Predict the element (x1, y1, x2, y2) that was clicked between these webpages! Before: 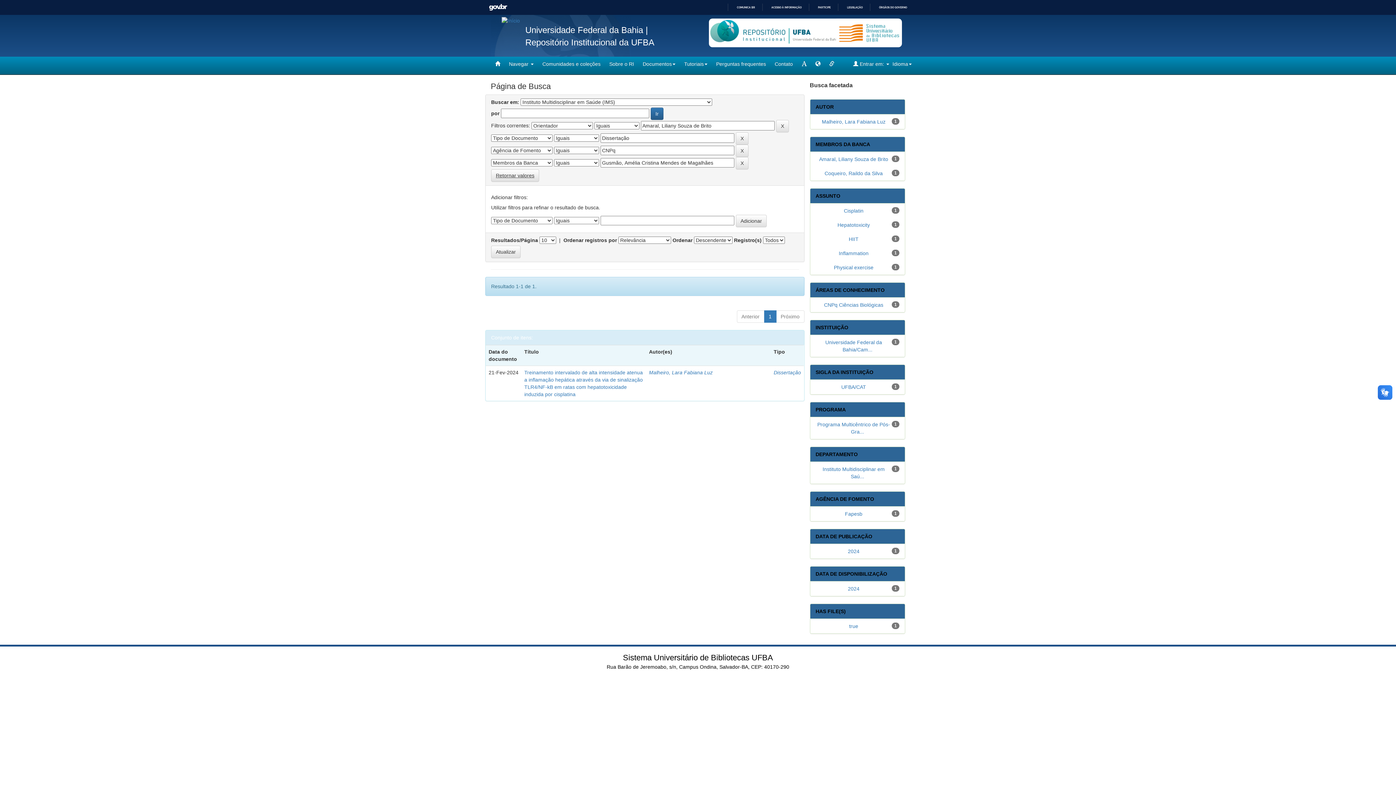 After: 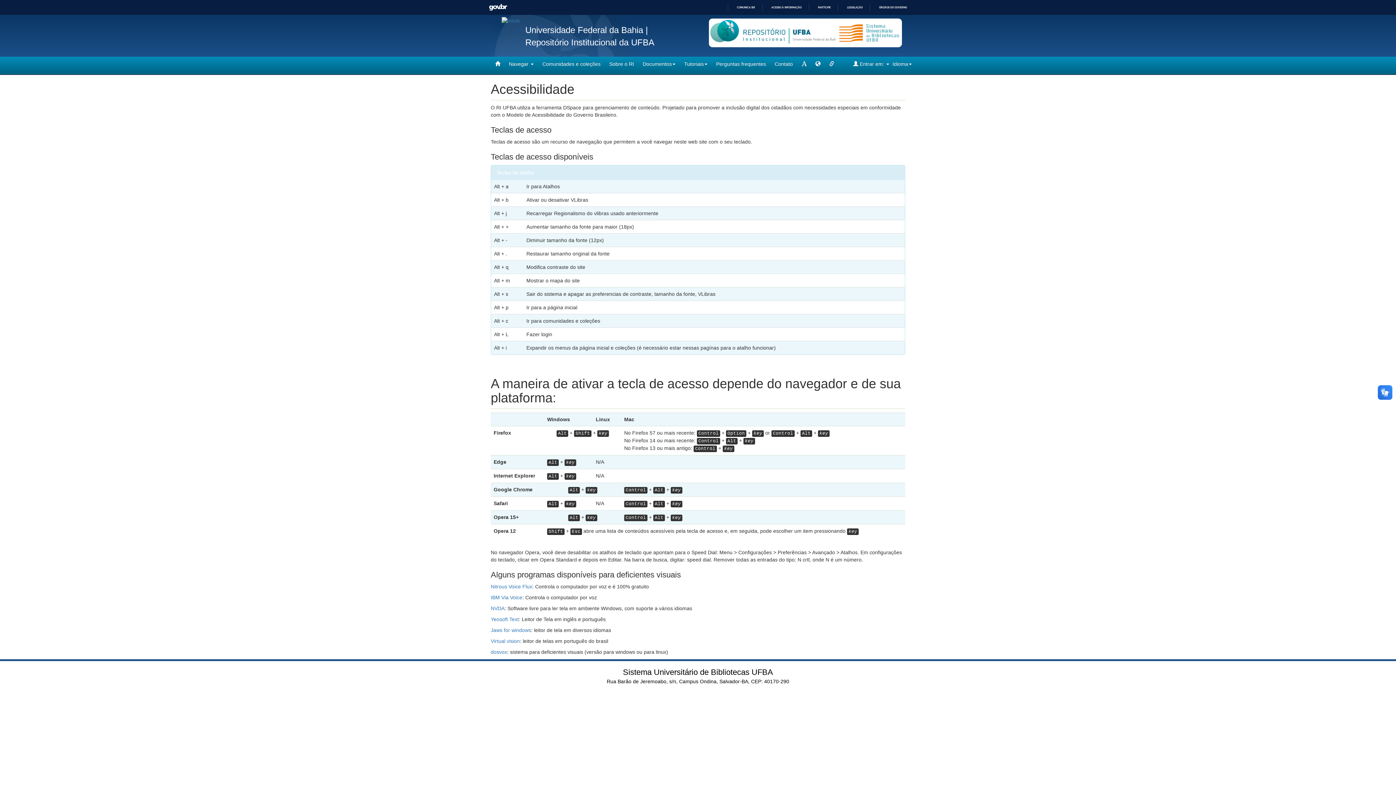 Action: bbox: (825, 56, 838, 71)